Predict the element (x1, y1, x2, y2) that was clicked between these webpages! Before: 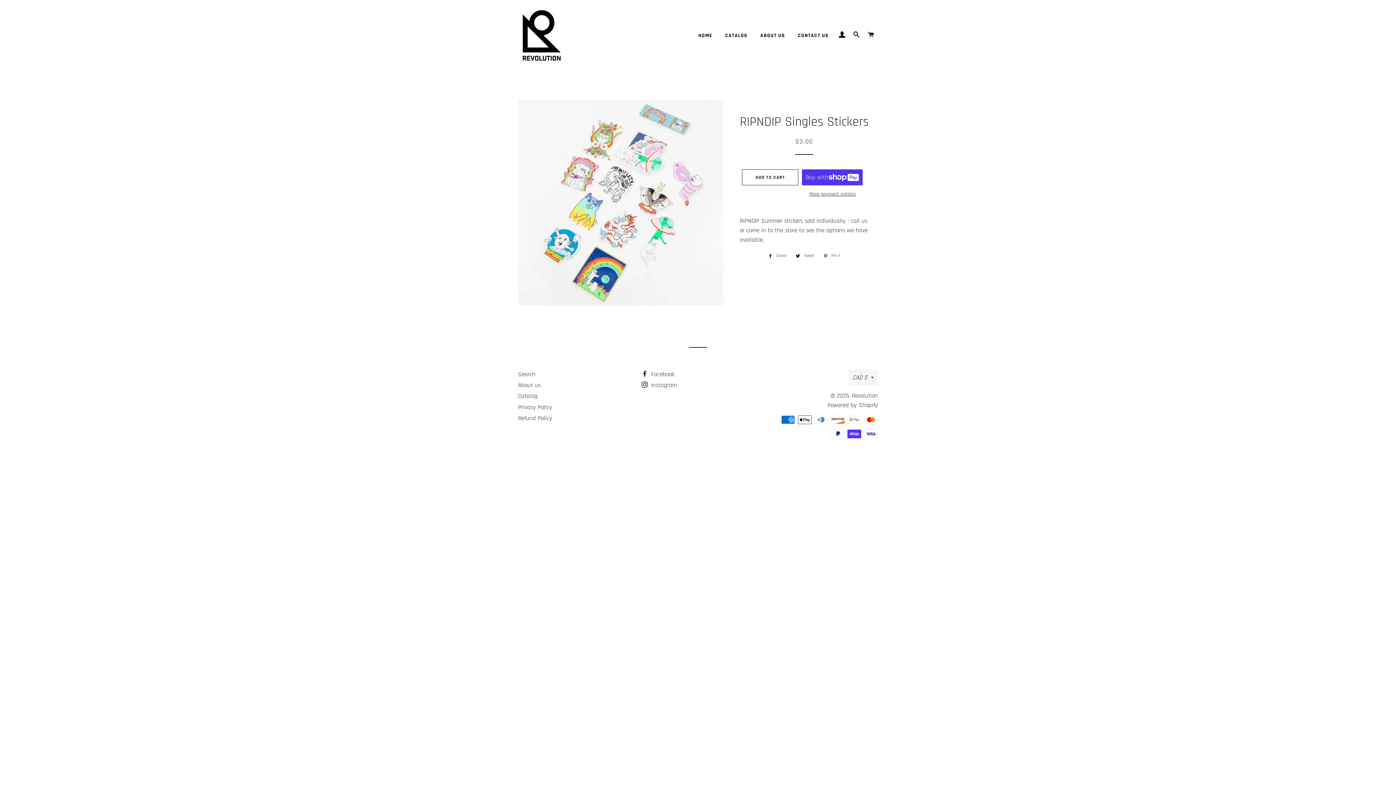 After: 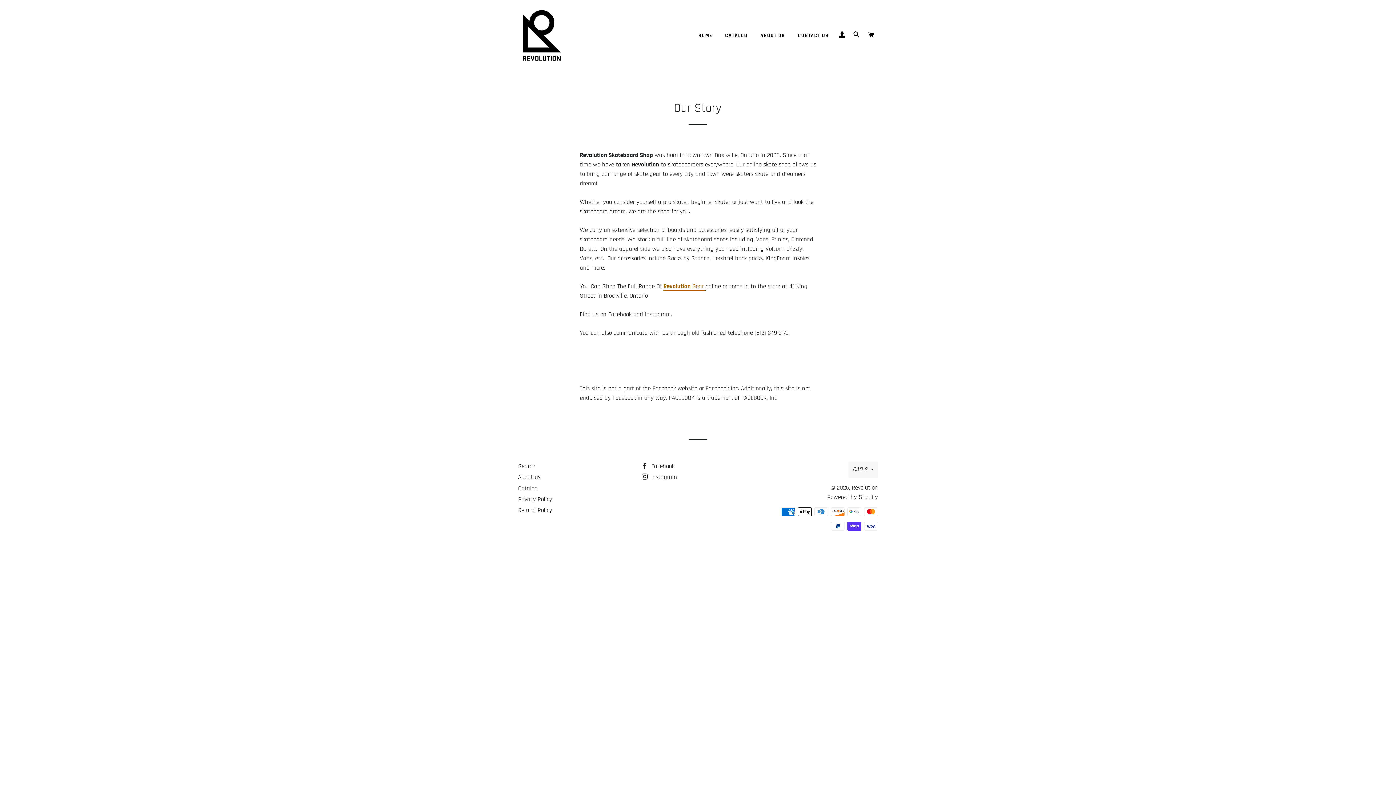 Action: label: About us bbox: (518, 381, 540, 389)